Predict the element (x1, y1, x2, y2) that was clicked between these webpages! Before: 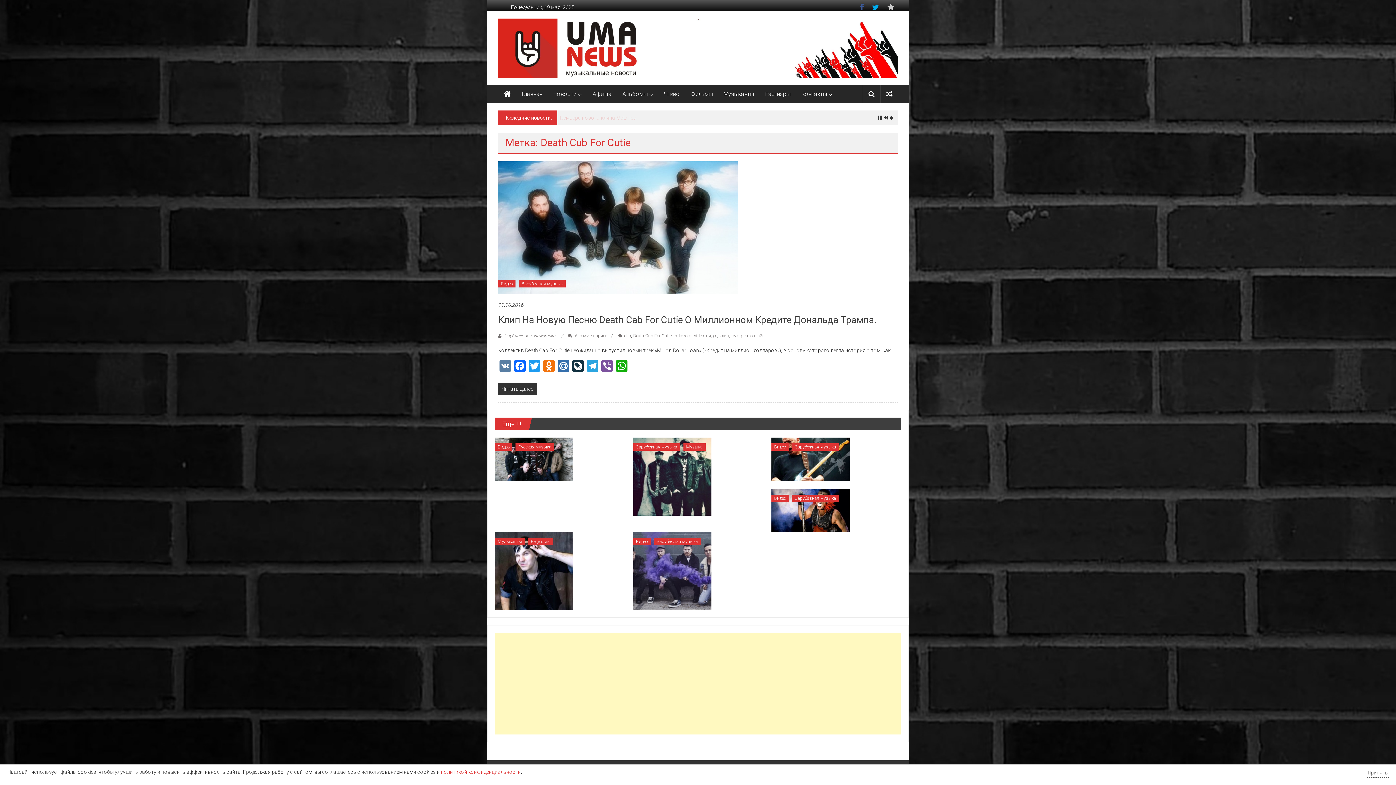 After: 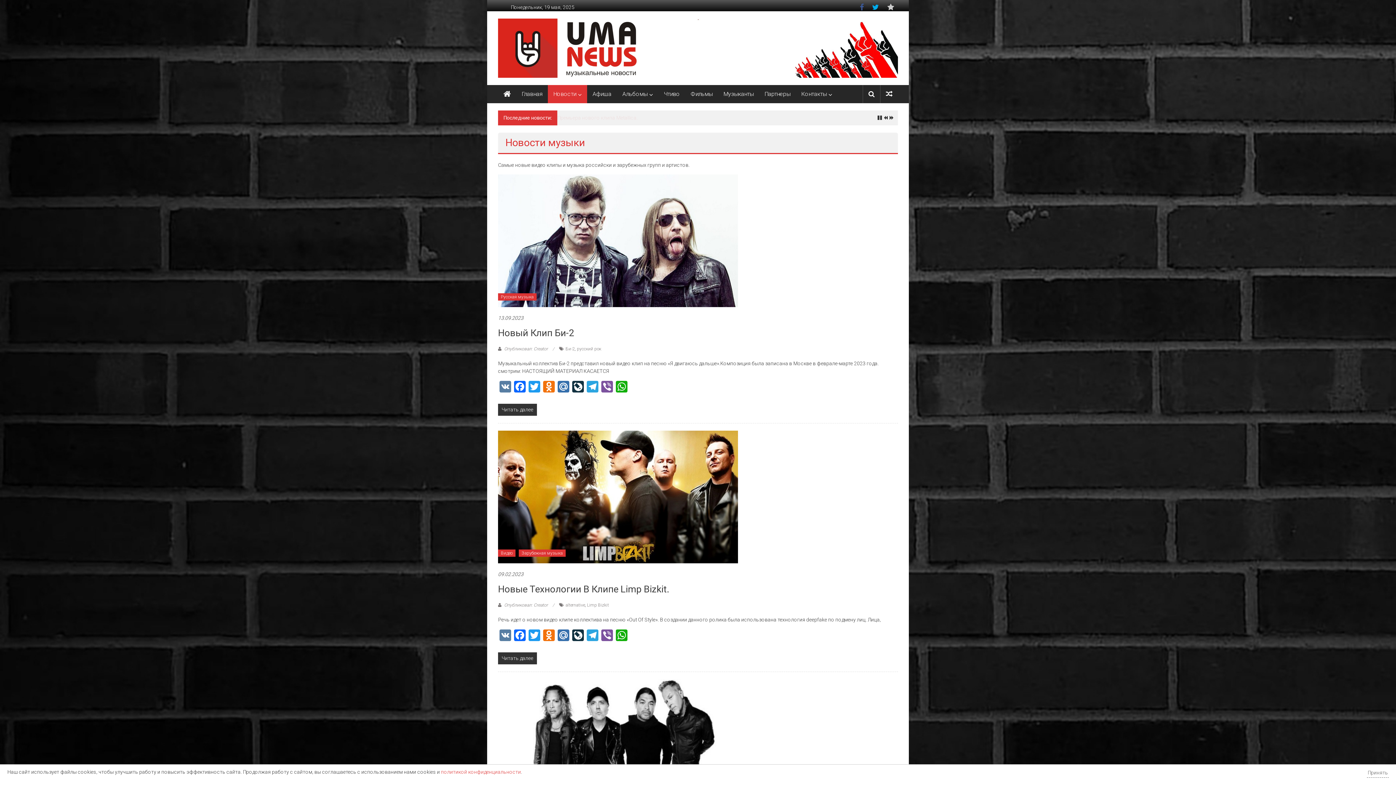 Action: bbox: (553, 84, 576, 103) label: Новости